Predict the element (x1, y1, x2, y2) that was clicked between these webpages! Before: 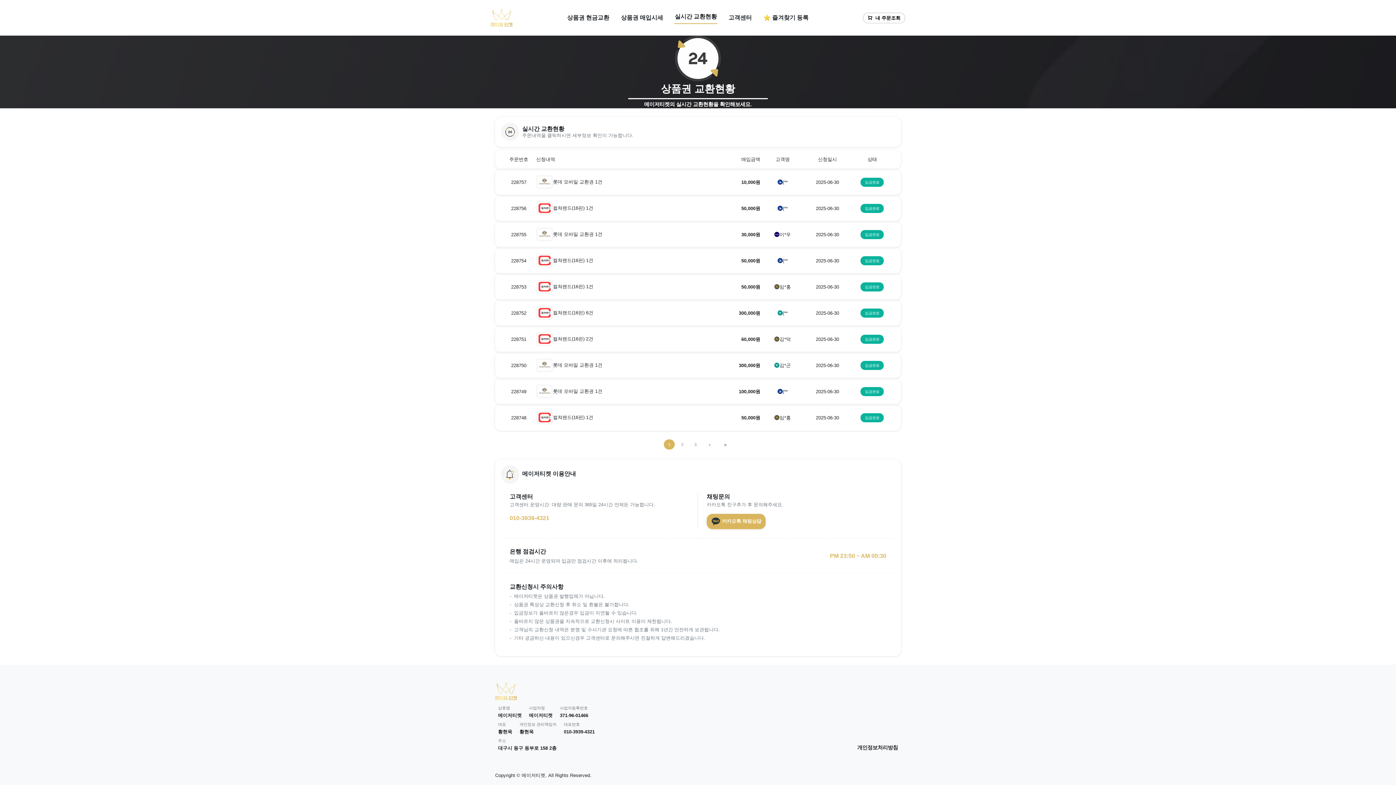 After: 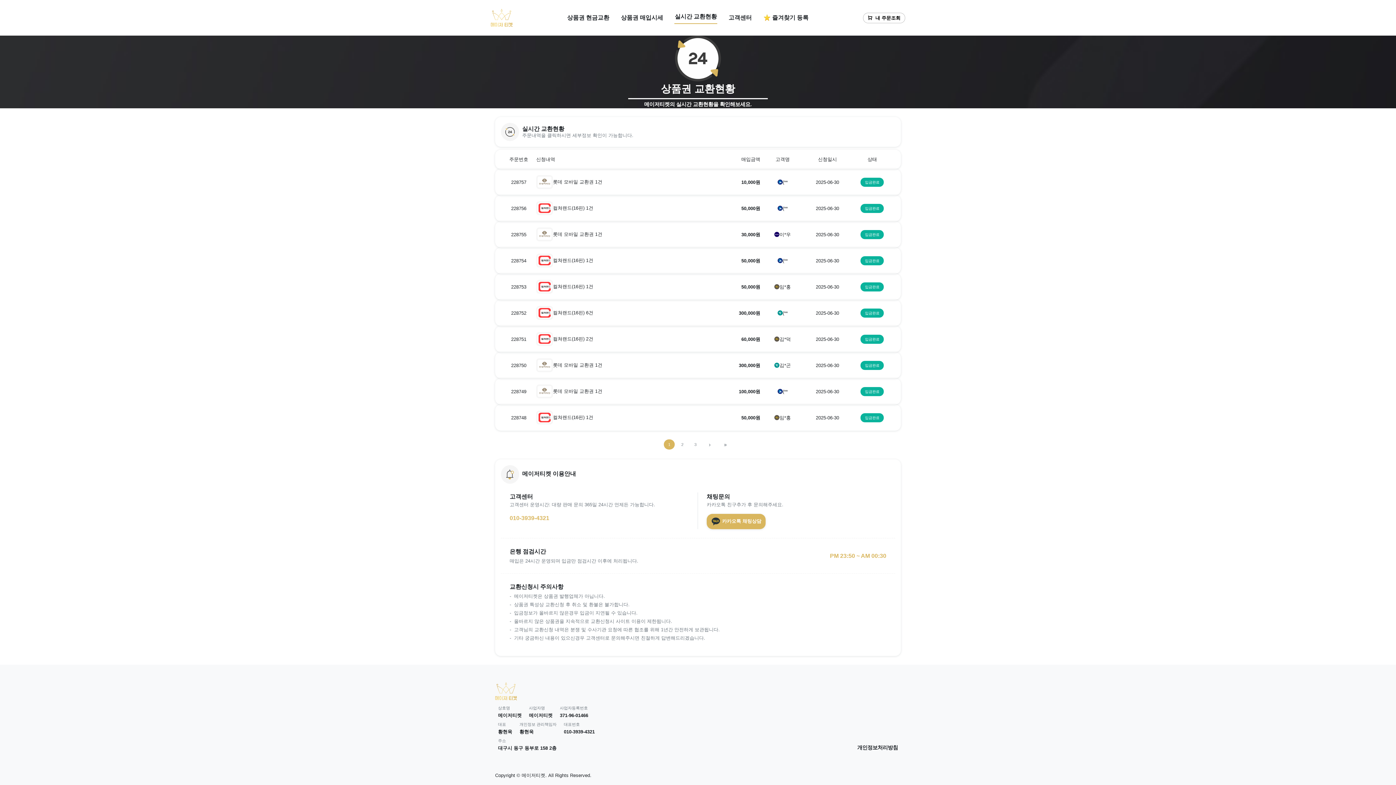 Action: bbox: (501, 122, 895, 141) label: 실시간 교환현황

주문내역을 클릭하시면 세부정보 확인이 가능합니다.